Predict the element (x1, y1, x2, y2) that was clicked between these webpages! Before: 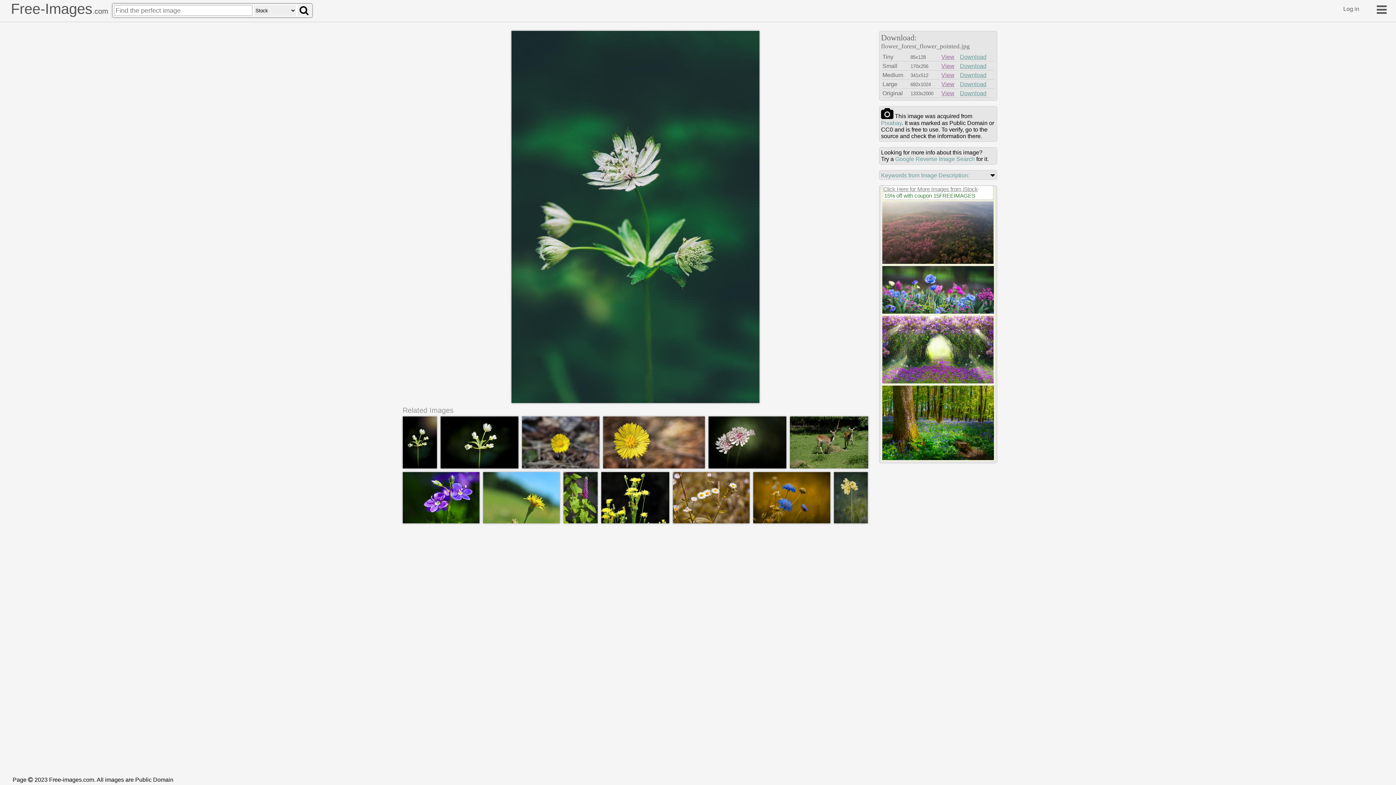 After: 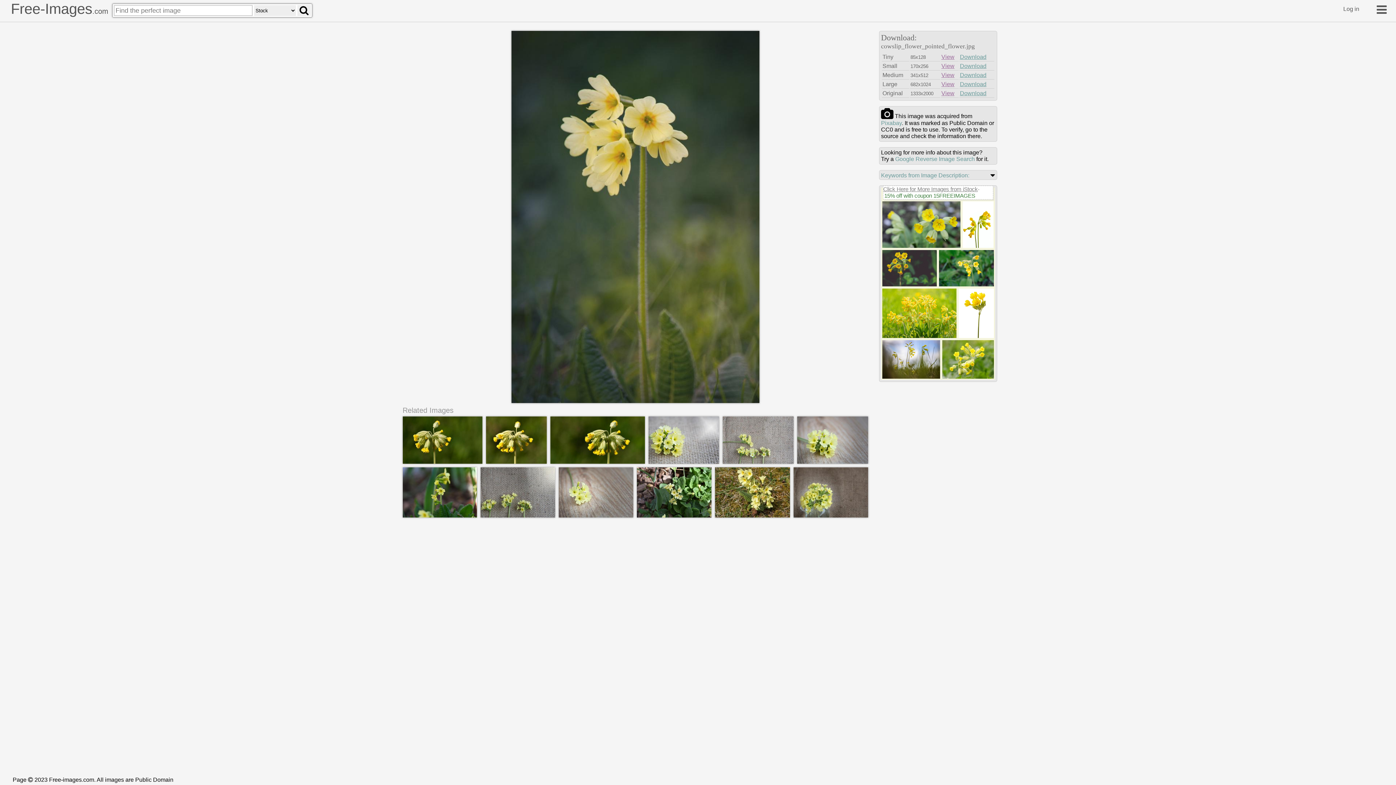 Action: bbox: (834, 518, 868, 524)